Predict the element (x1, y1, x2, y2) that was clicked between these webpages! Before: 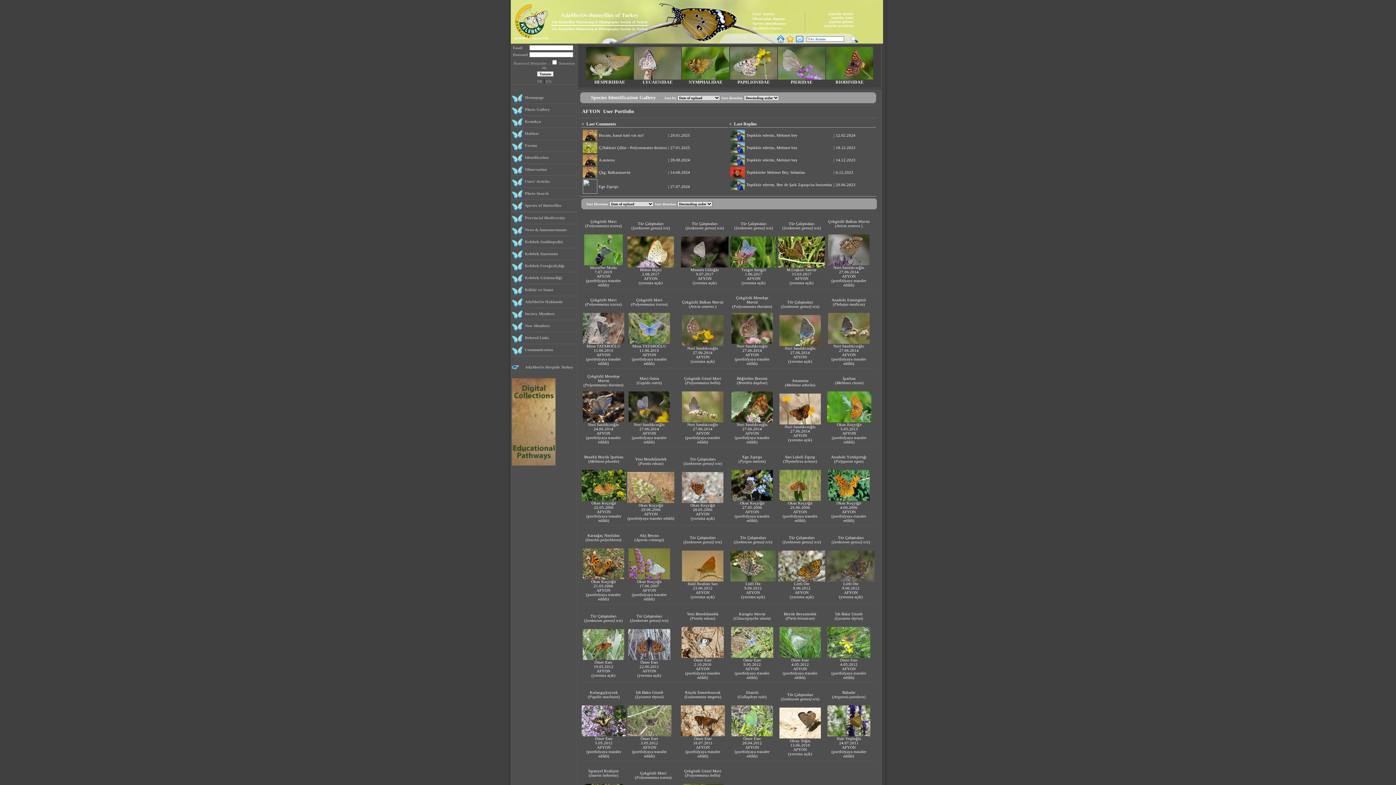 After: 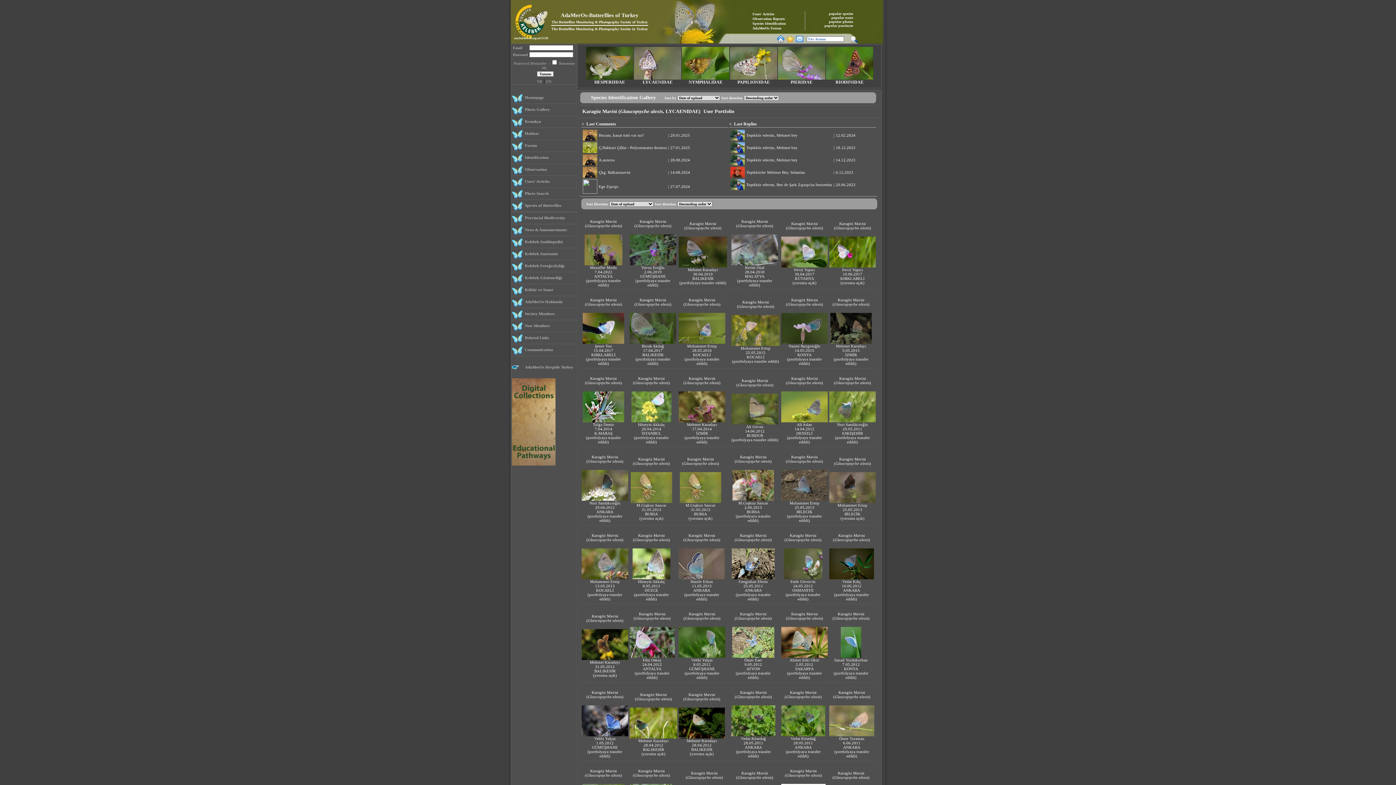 Action: bbox: (739, 612, 765, 616) label: Karagöz Mavisi